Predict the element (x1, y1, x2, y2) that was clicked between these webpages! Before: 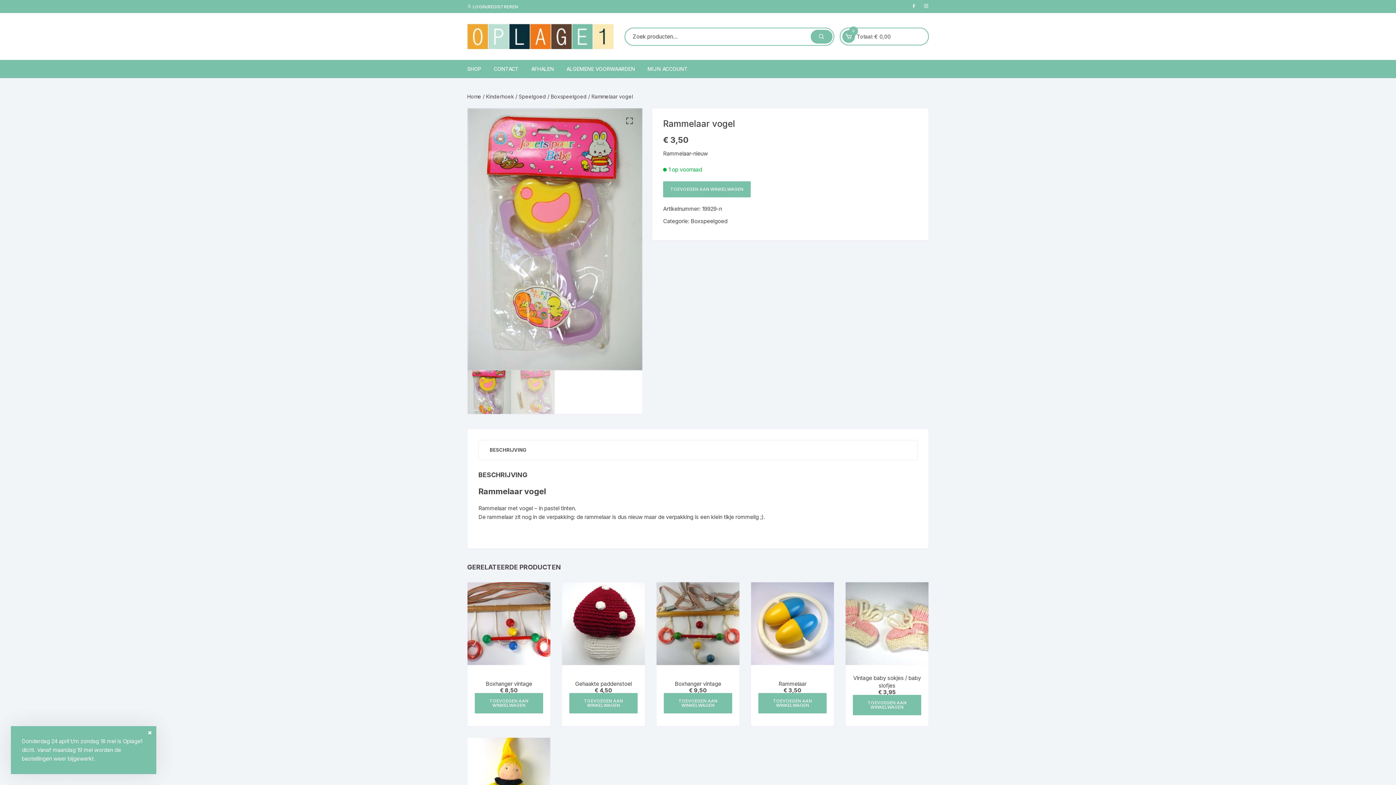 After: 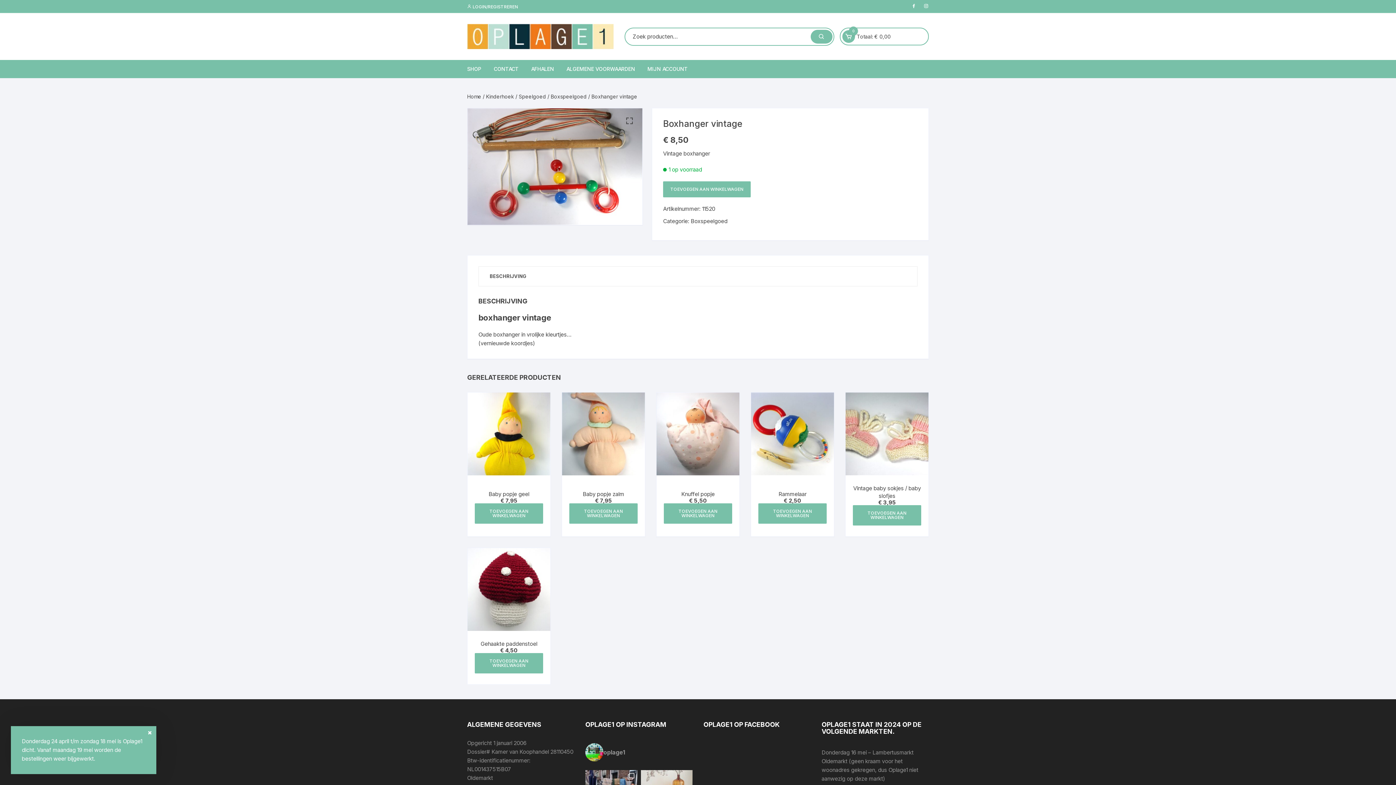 Action: bbox: (467, 582, 550, 665)